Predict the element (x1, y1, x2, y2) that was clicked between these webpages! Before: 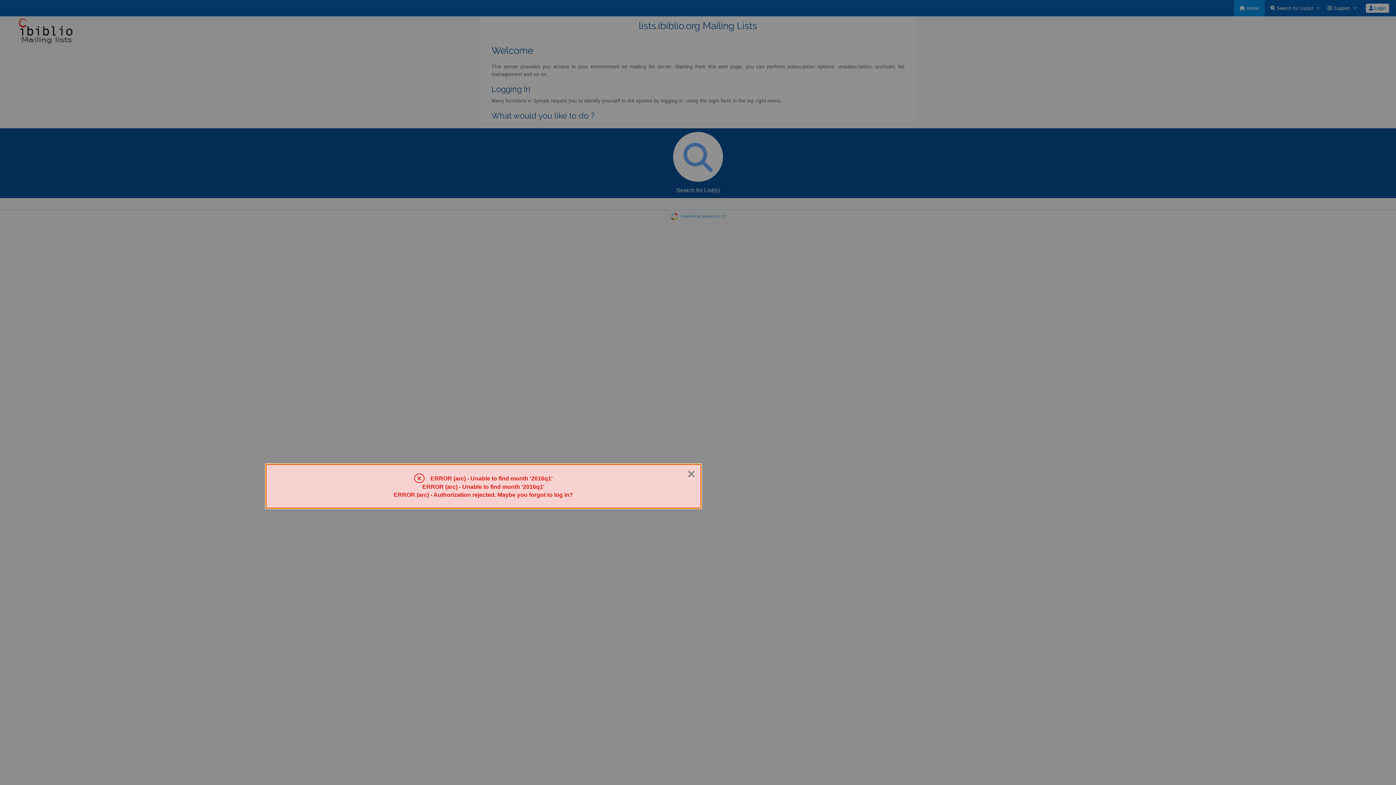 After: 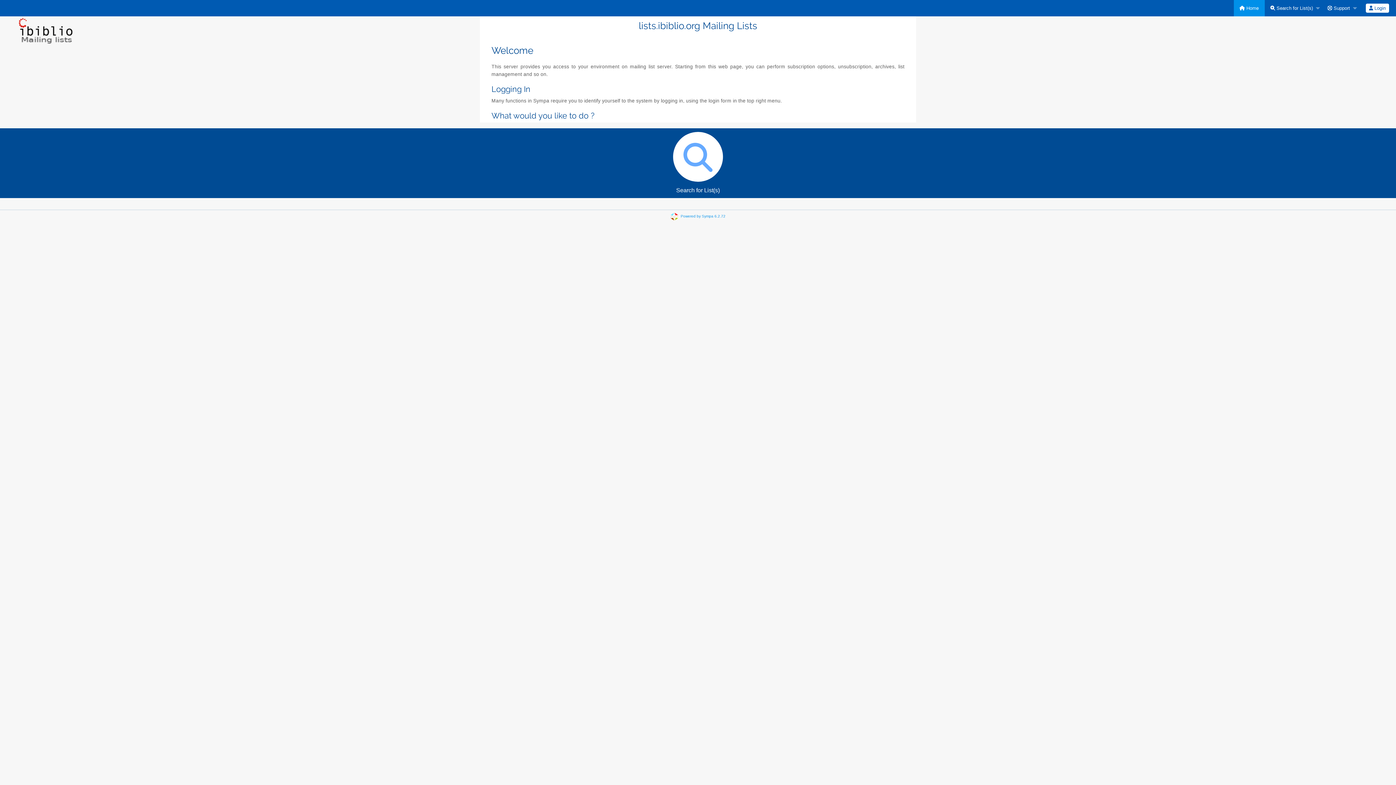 Action: label: Close bbox: (687, 467, 695, 481)